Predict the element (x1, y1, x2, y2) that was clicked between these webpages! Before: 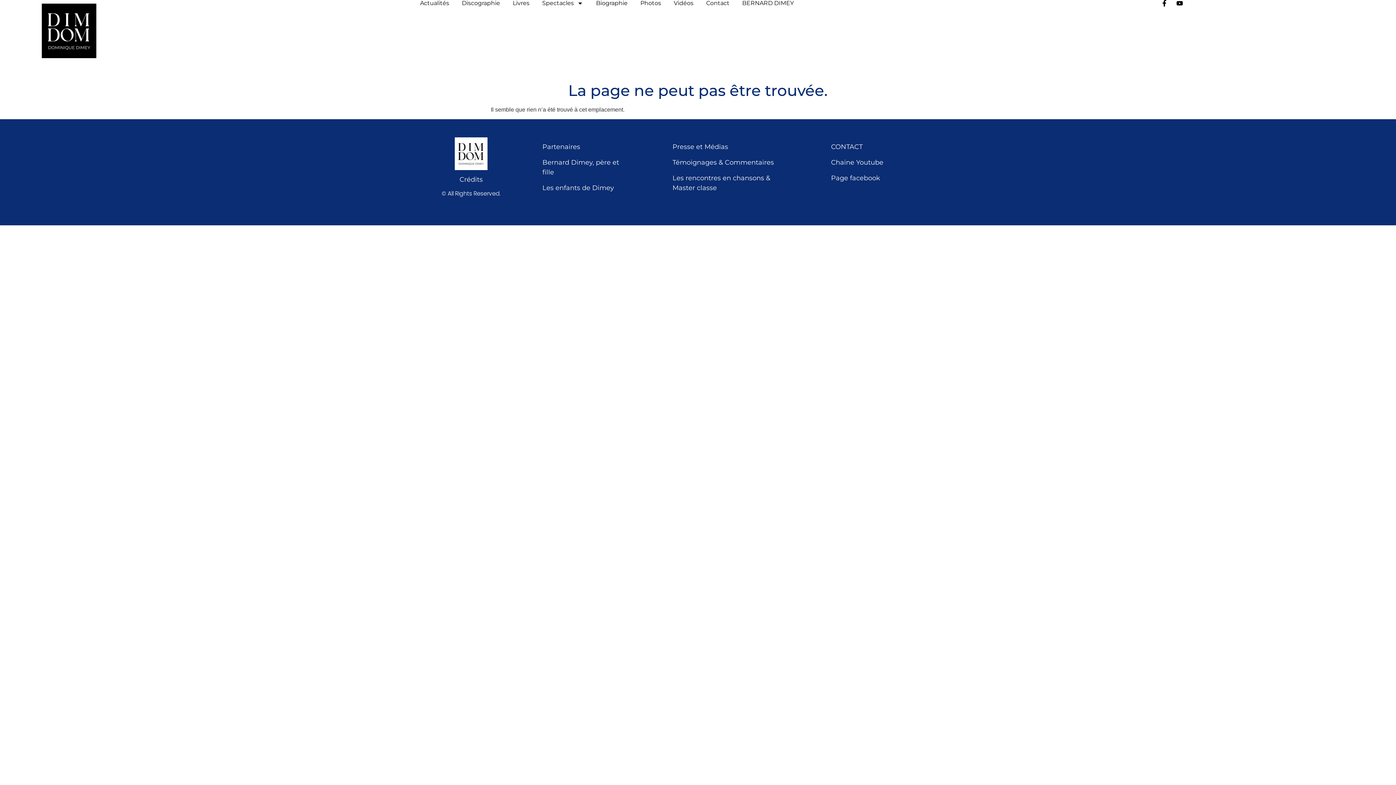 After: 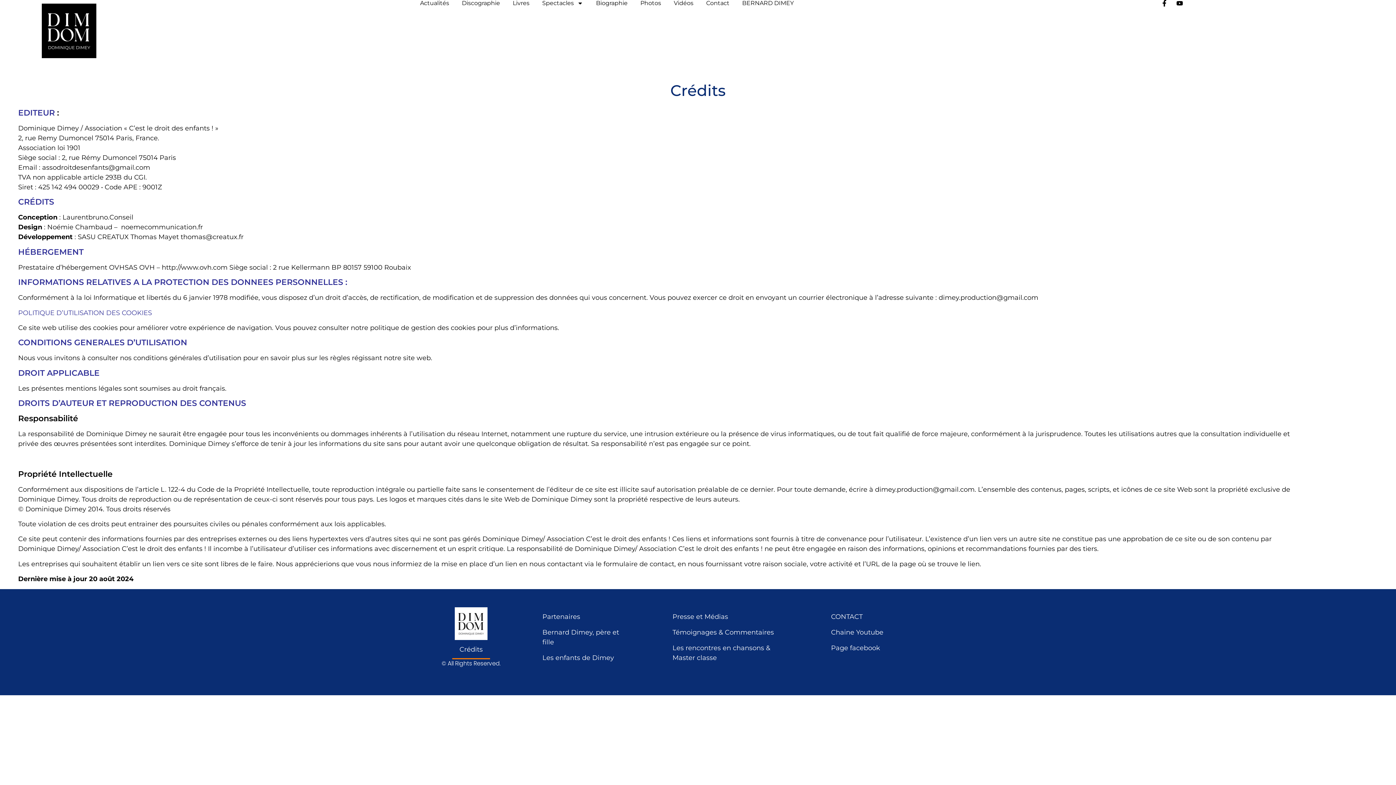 Action: label: Crédits bbox: (452, 170, 490, 189)